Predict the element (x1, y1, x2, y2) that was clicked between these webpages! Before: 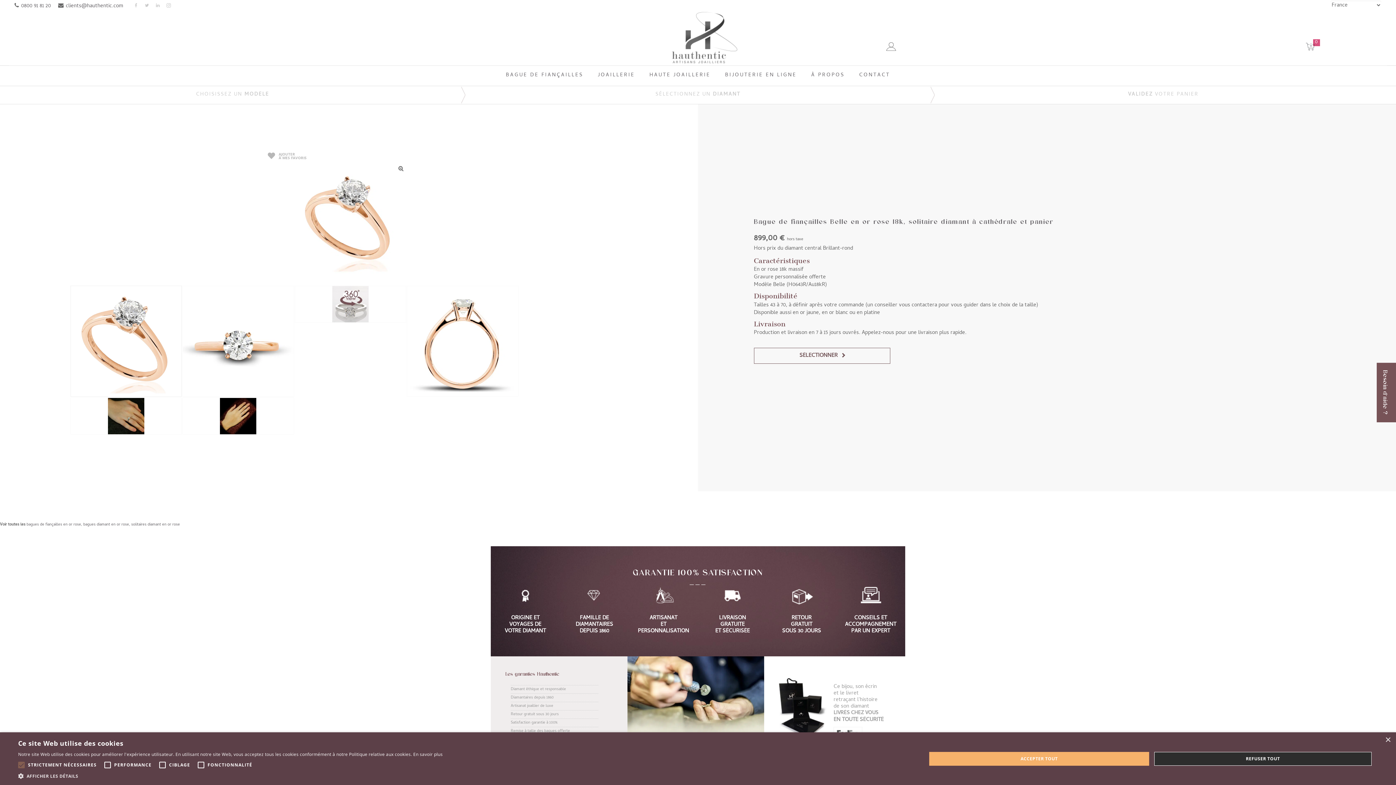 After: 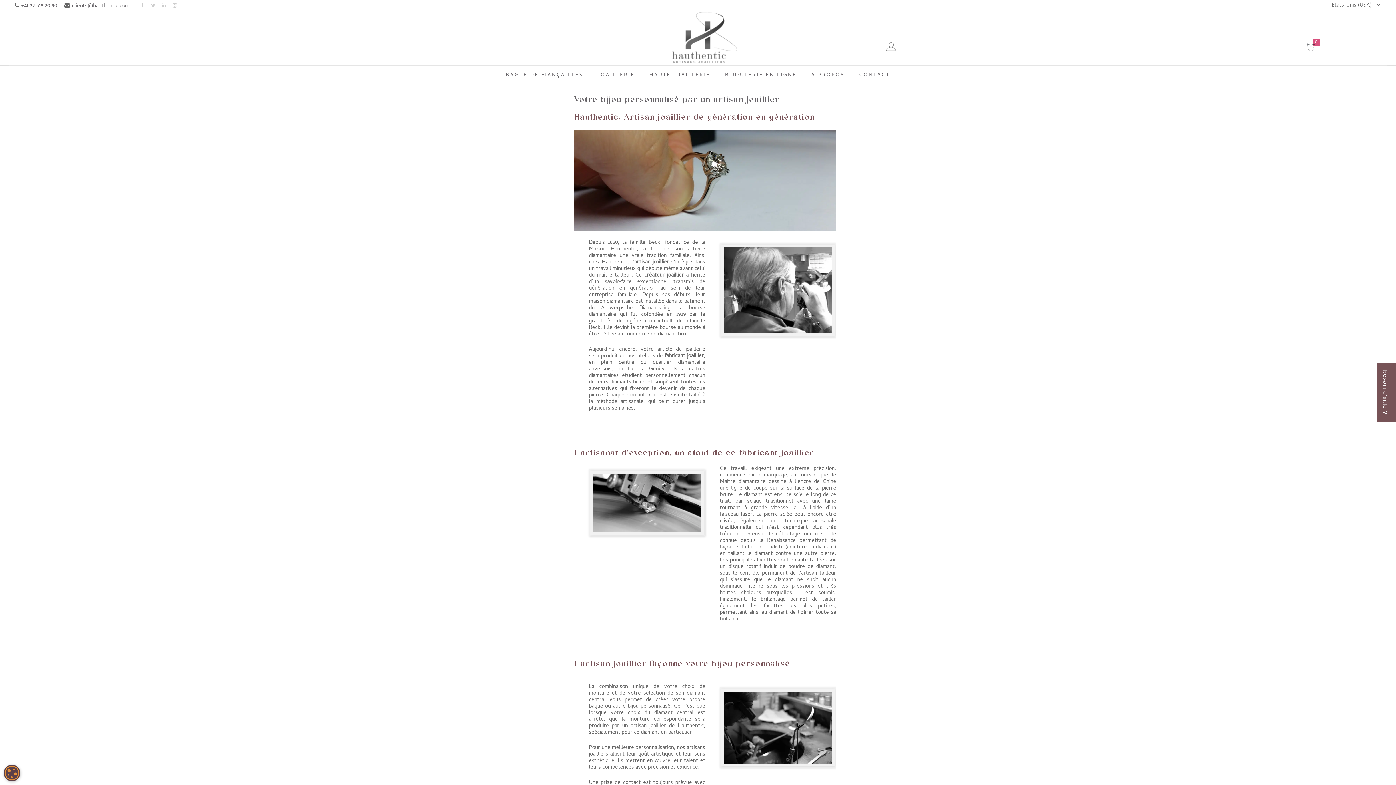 Action: bbox: (637, 614, 689, 635) label: ARTISANAT
ET
PERSONNALISATION